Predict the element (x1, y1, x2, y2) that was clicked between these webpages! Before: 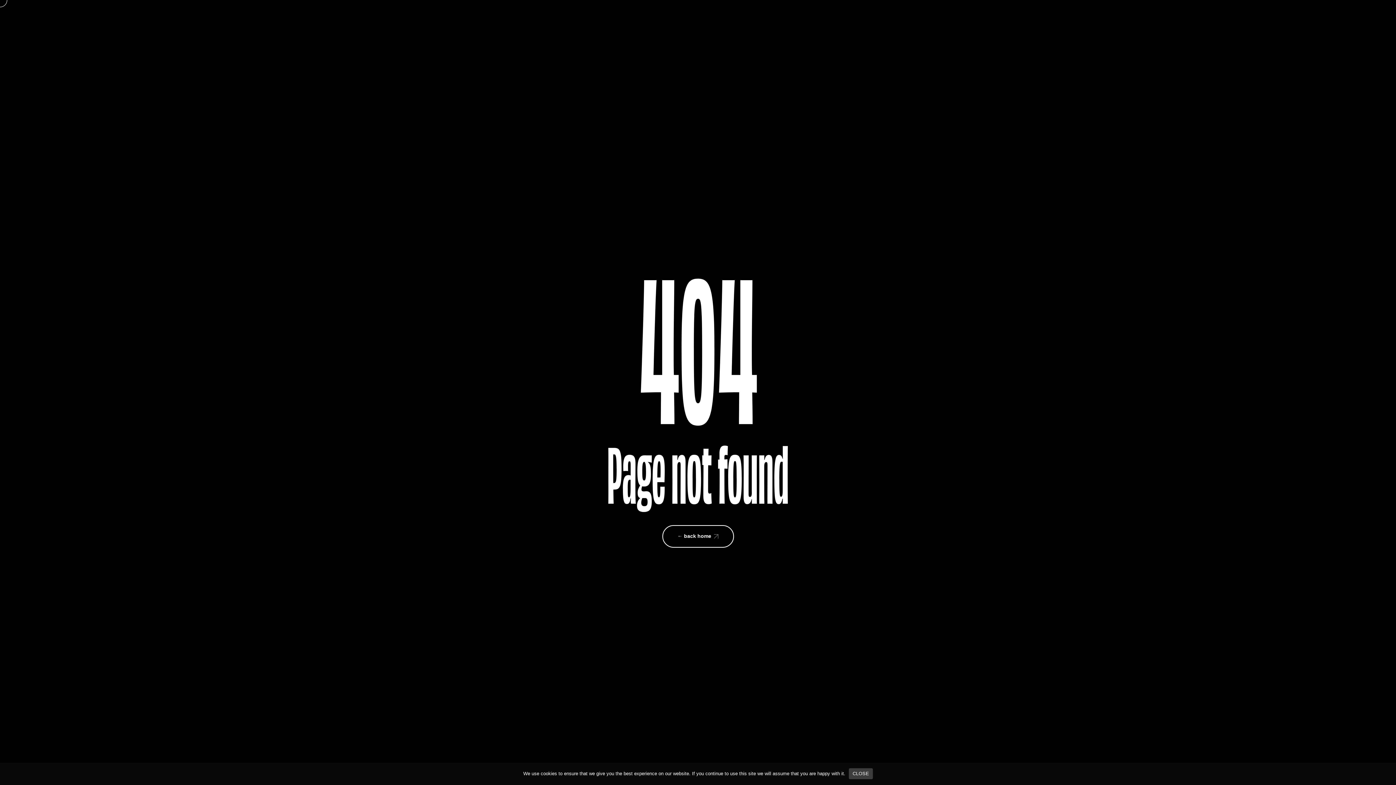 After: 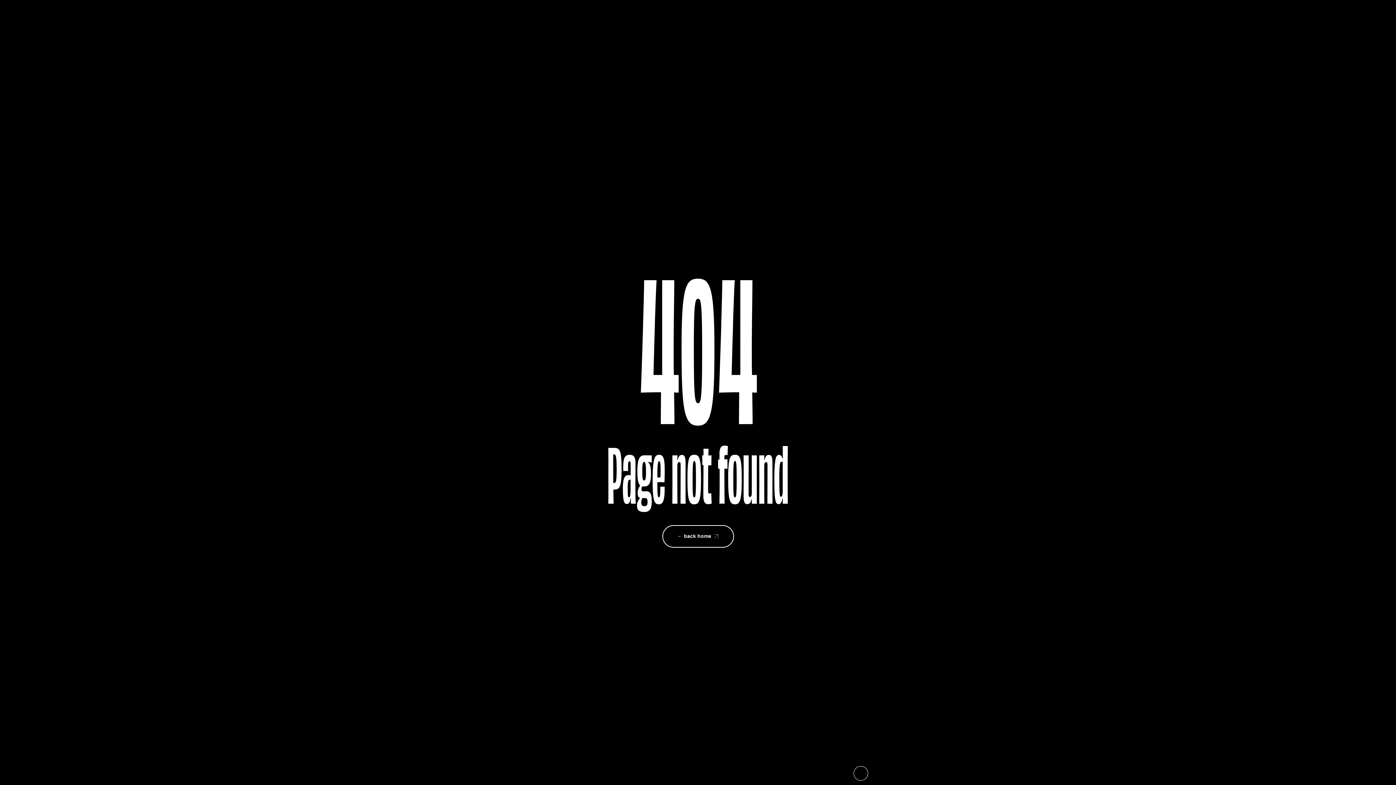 Action: bbox: (849, 768, 872, 779) label: CLOSE